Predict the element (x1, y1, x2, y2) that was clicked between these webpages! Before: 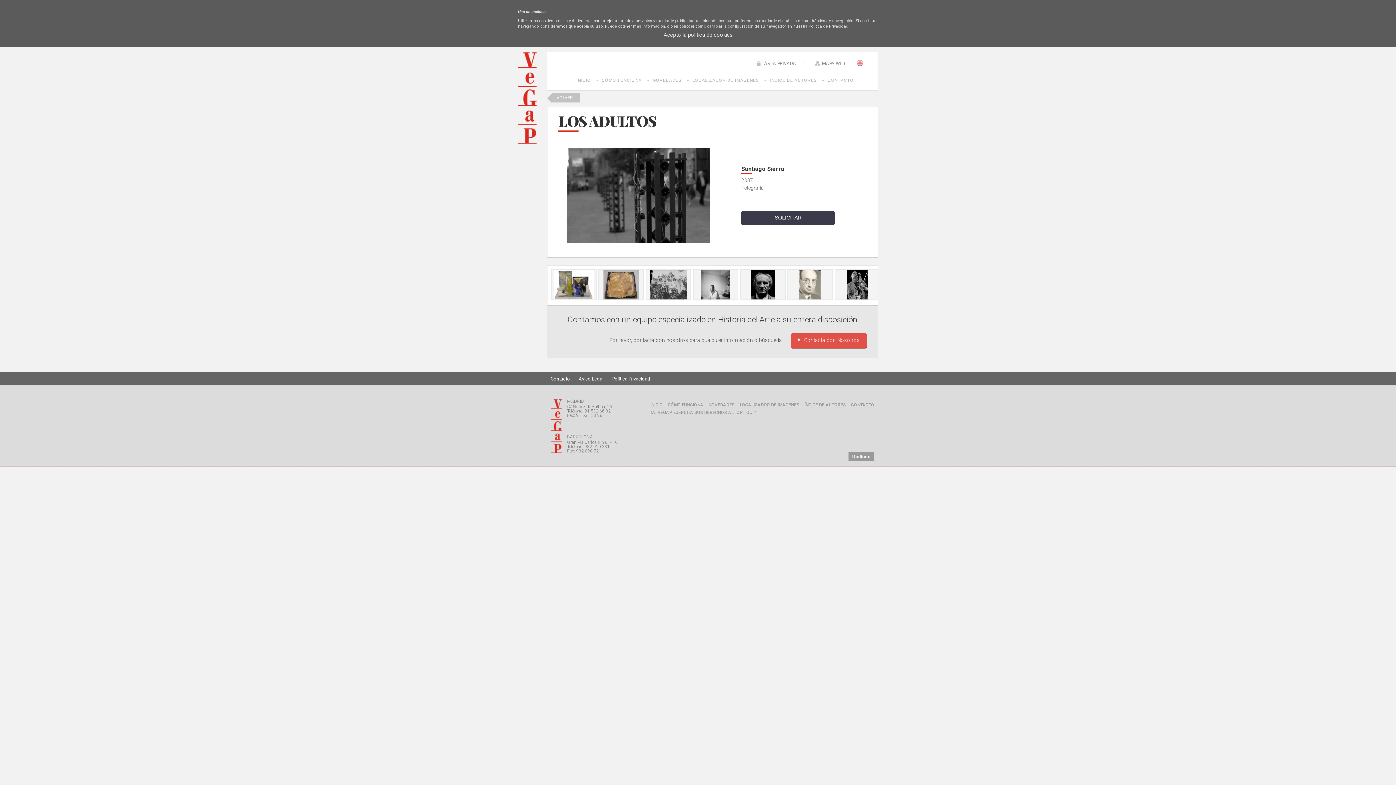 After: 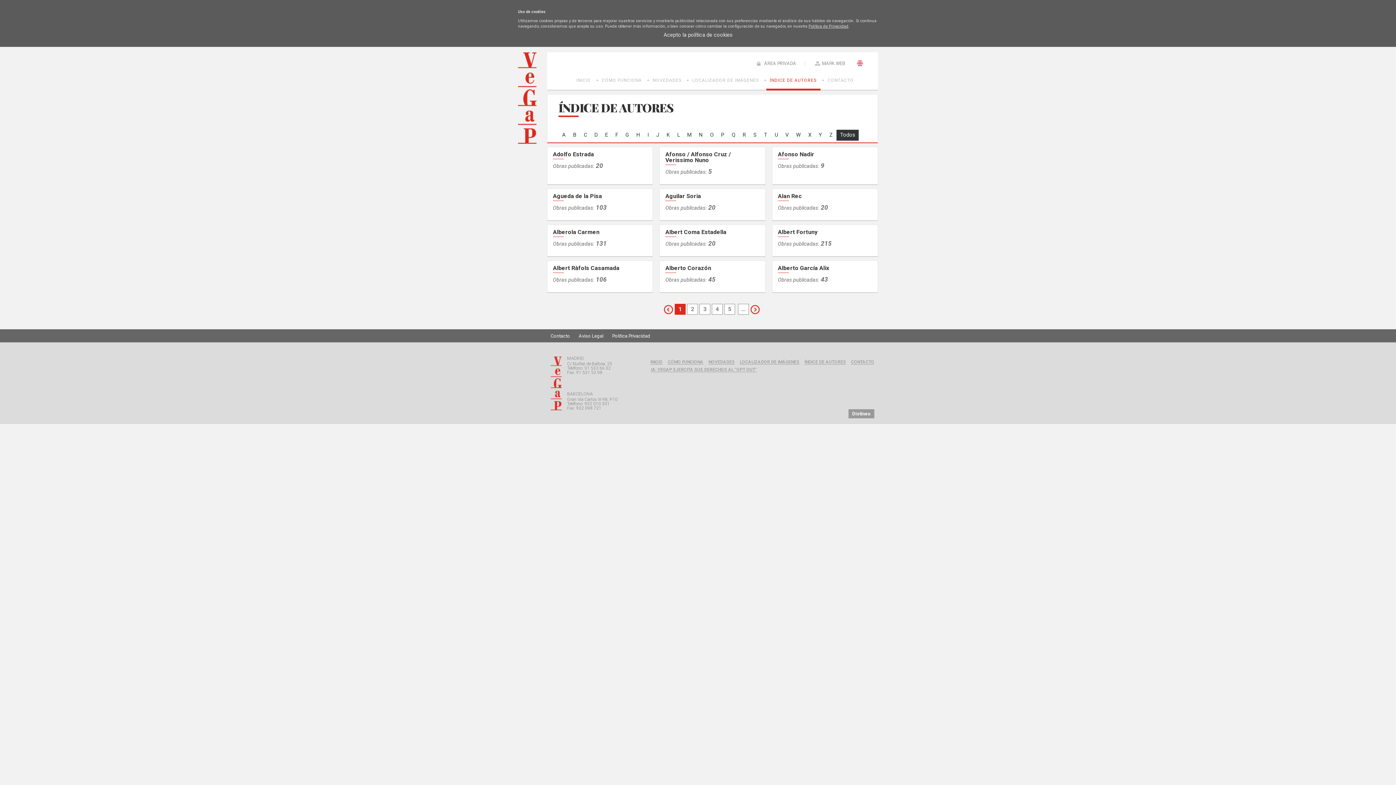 Action: bbox: (804, 402, 846, 407) label: ÍNDICE DE AUTORES